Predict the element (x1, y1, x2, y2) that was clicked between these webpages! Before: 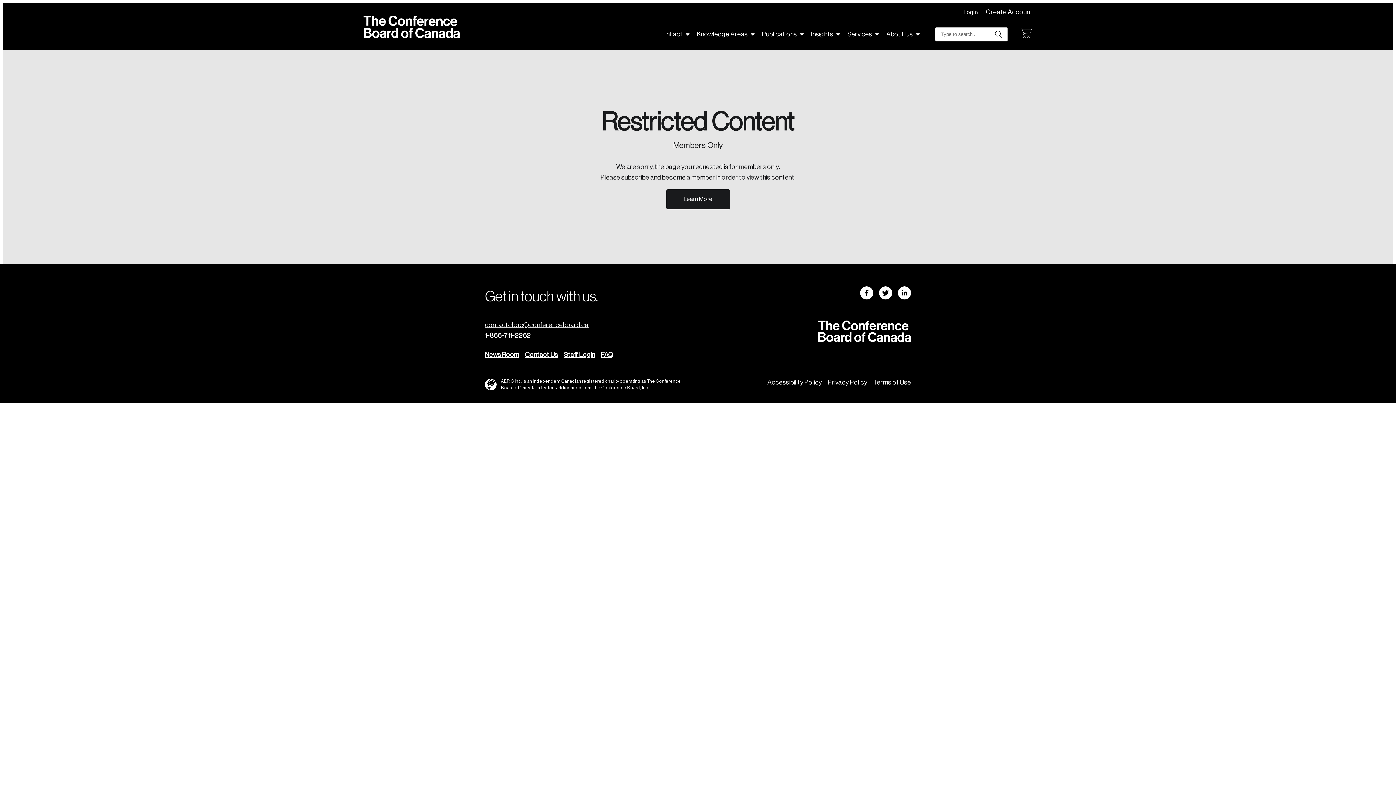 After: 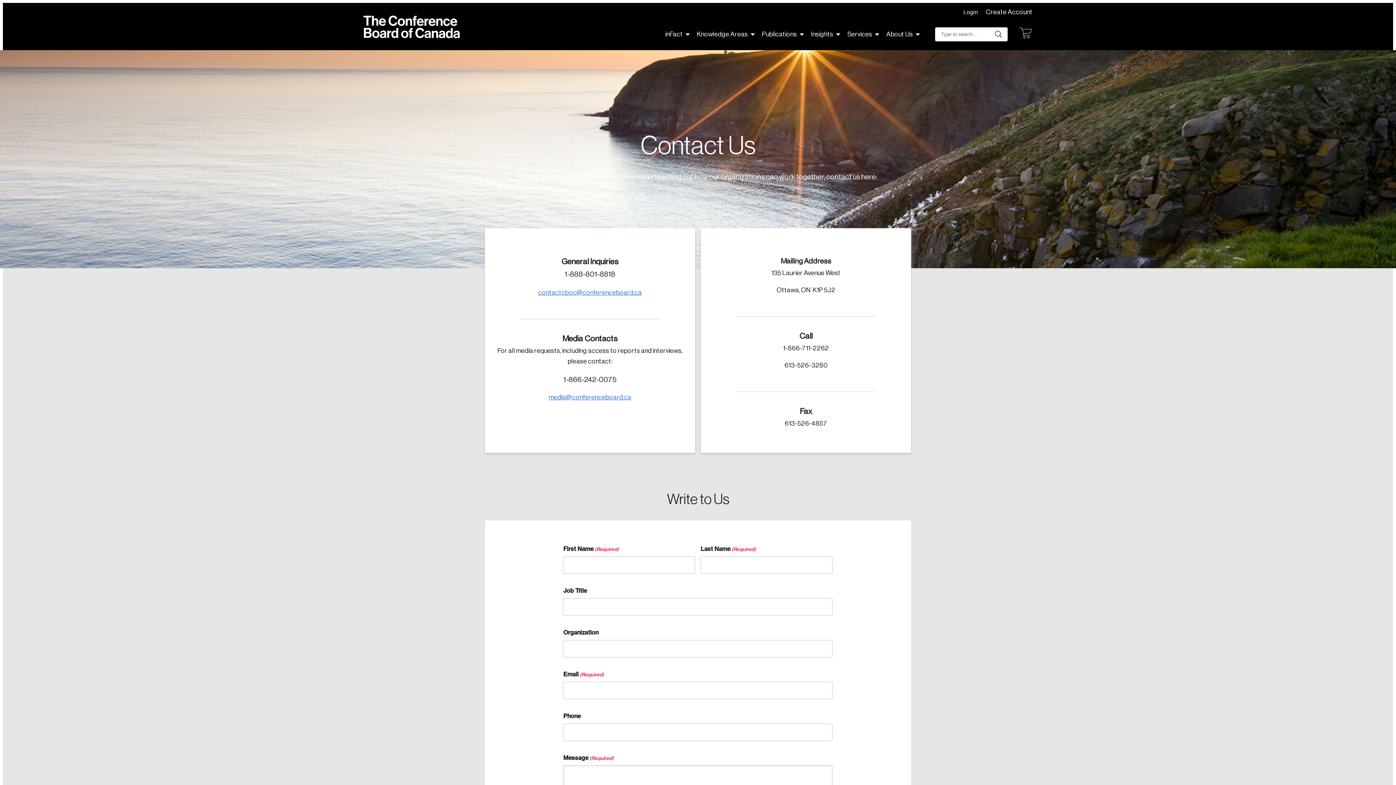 Action: bbox: (525, 351, 558, 358) label: Contact Us